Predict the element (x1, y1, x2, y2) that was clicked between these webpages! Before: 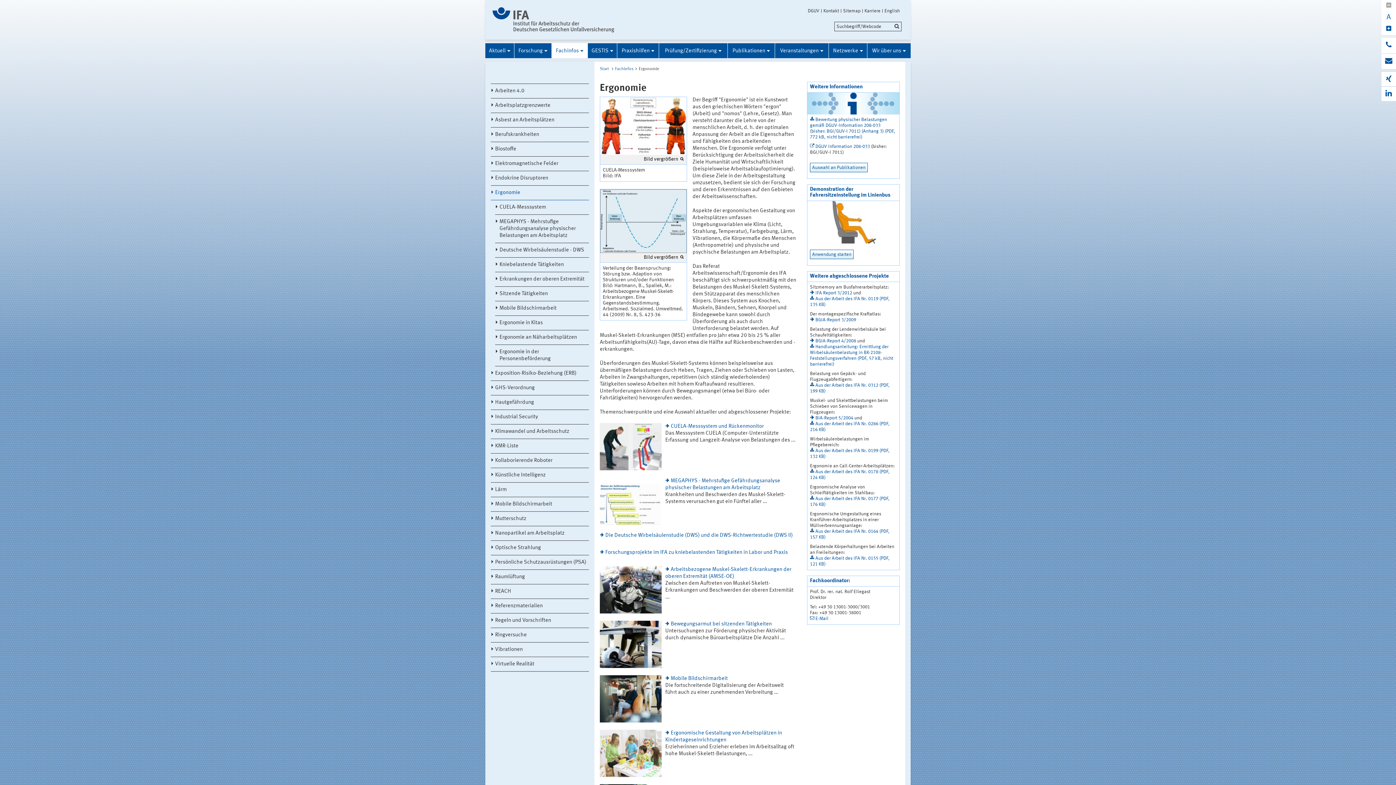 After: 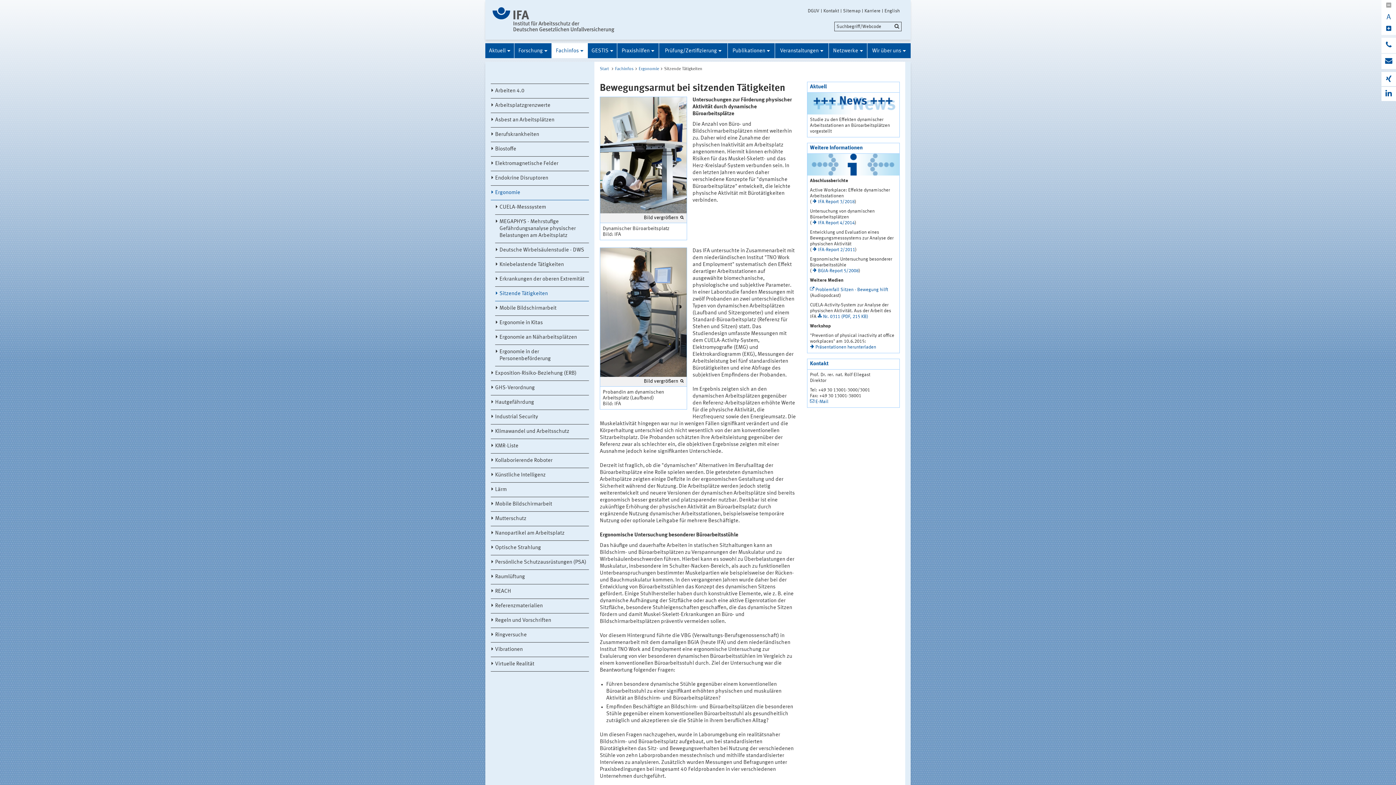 Action: label: Bewegungsarmut bei sitzenden Tätigkeiten bbox: (665, 621, 772, 627)